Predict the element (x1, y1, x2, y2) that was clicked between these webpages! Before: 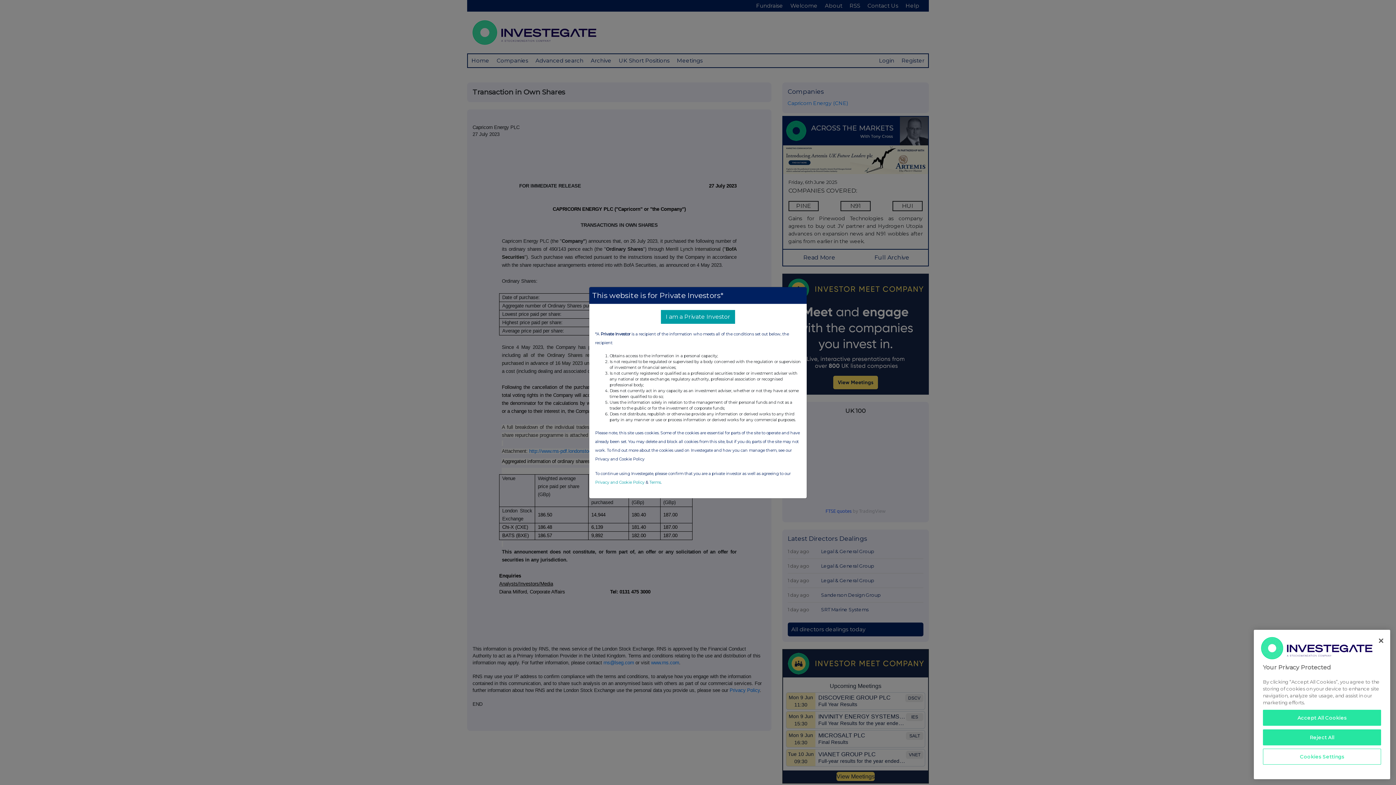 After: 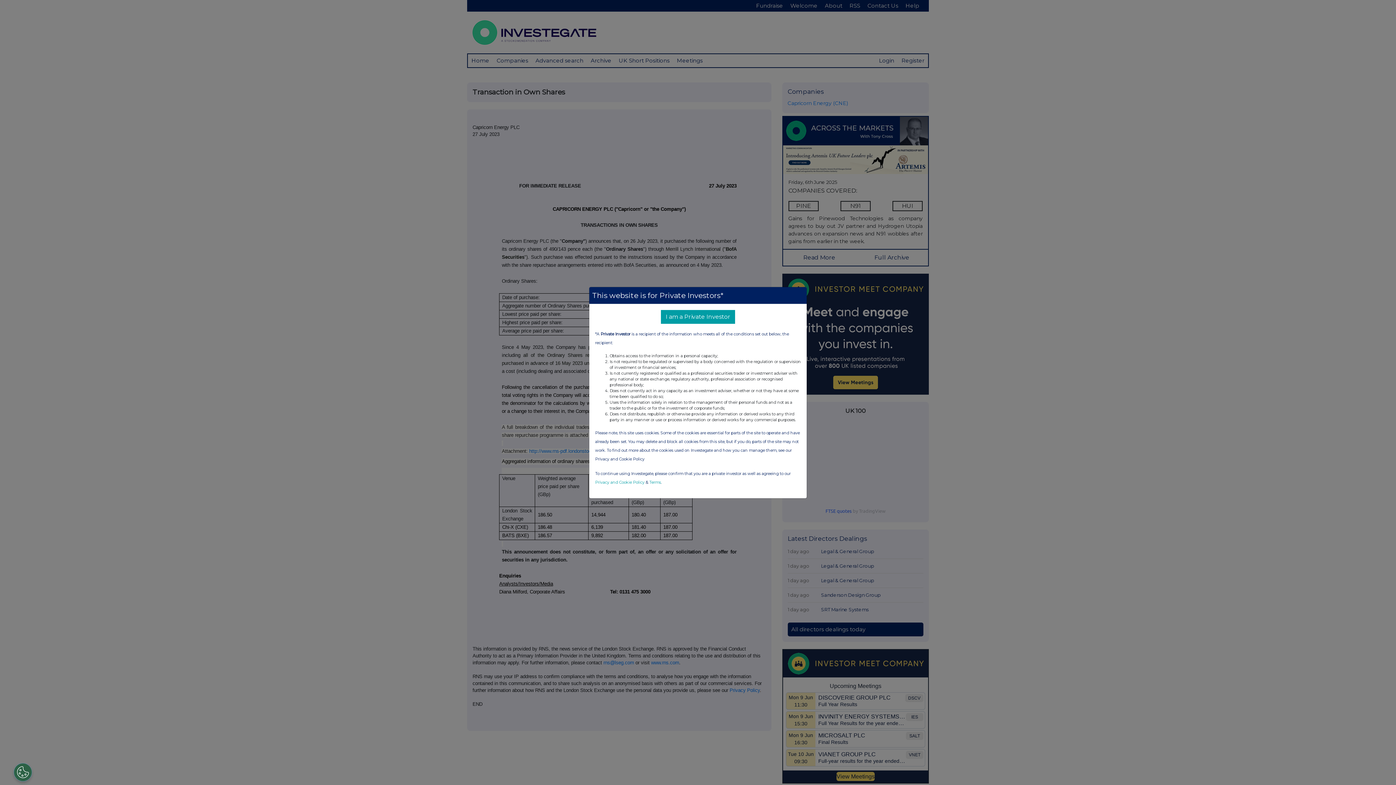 Action: bbox: (1263, 729, 1381, 745) label: Reject All